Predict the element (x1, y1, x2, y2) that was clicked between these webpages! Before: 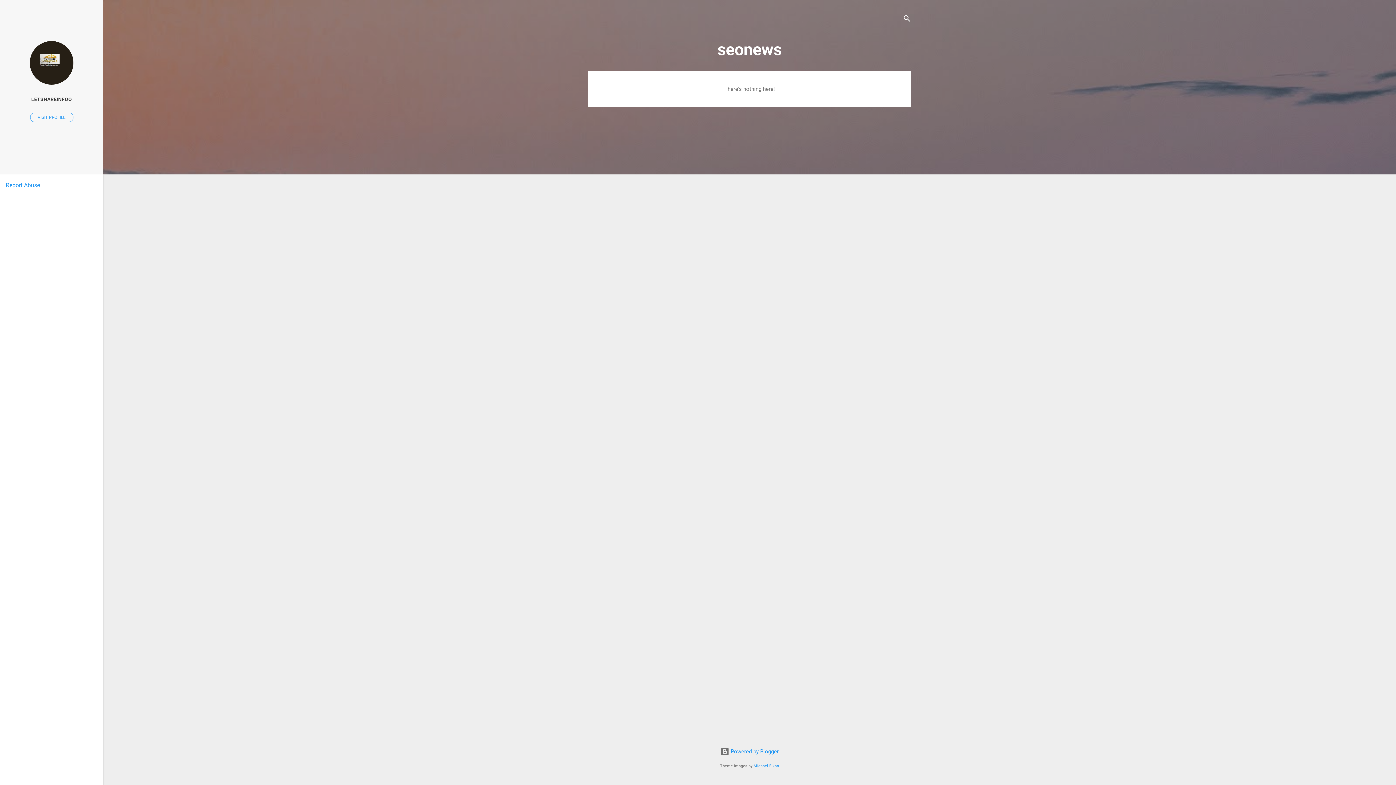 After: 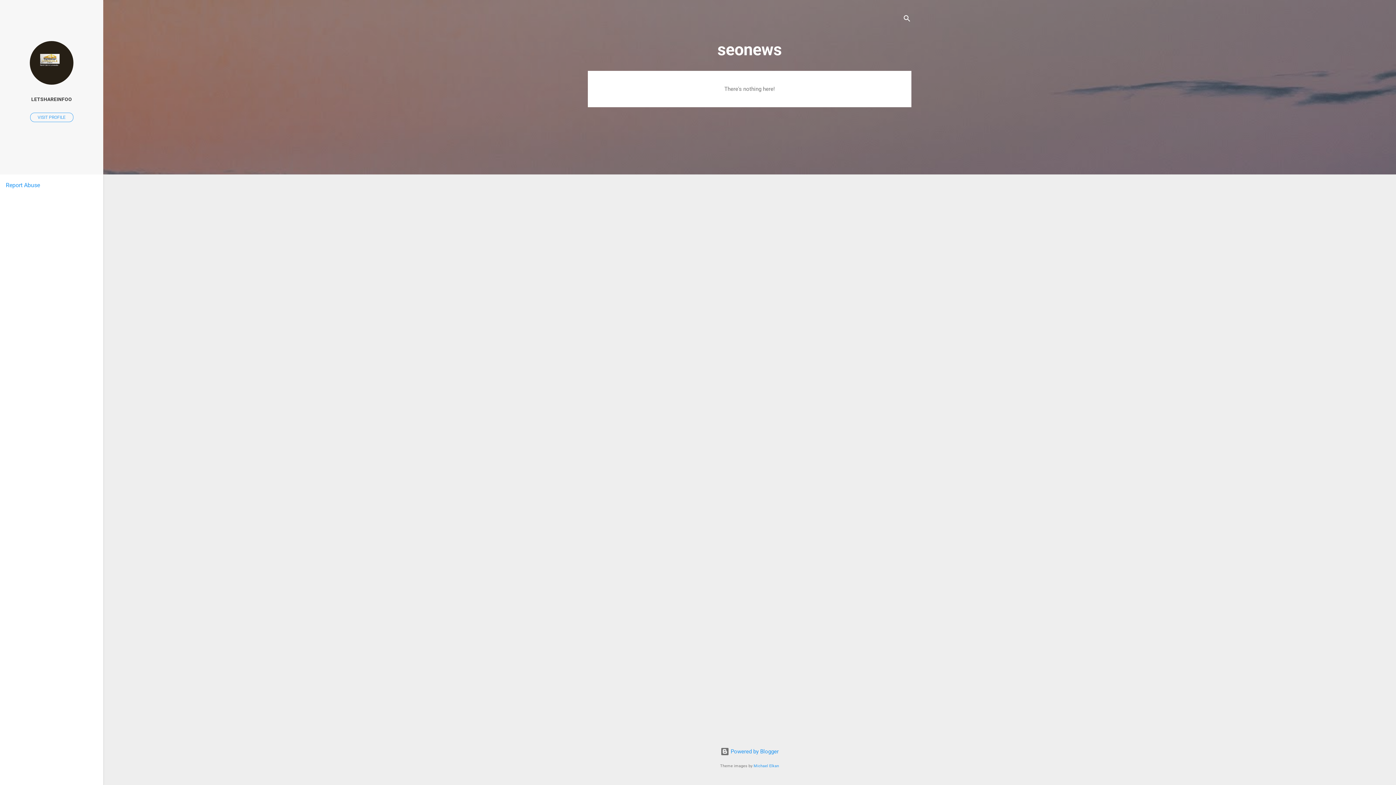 Action: label: Report Abuse bbox: (5, 181, 40, 188)